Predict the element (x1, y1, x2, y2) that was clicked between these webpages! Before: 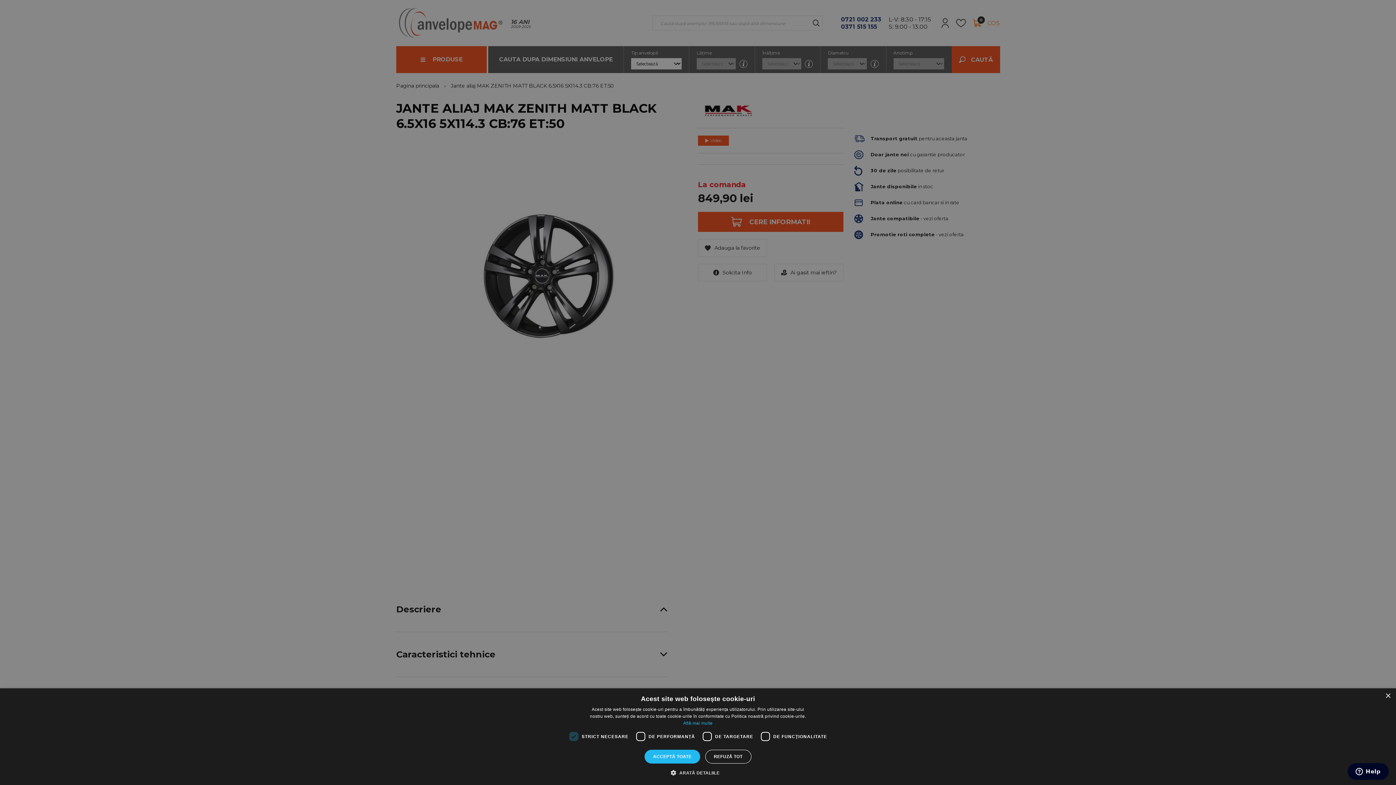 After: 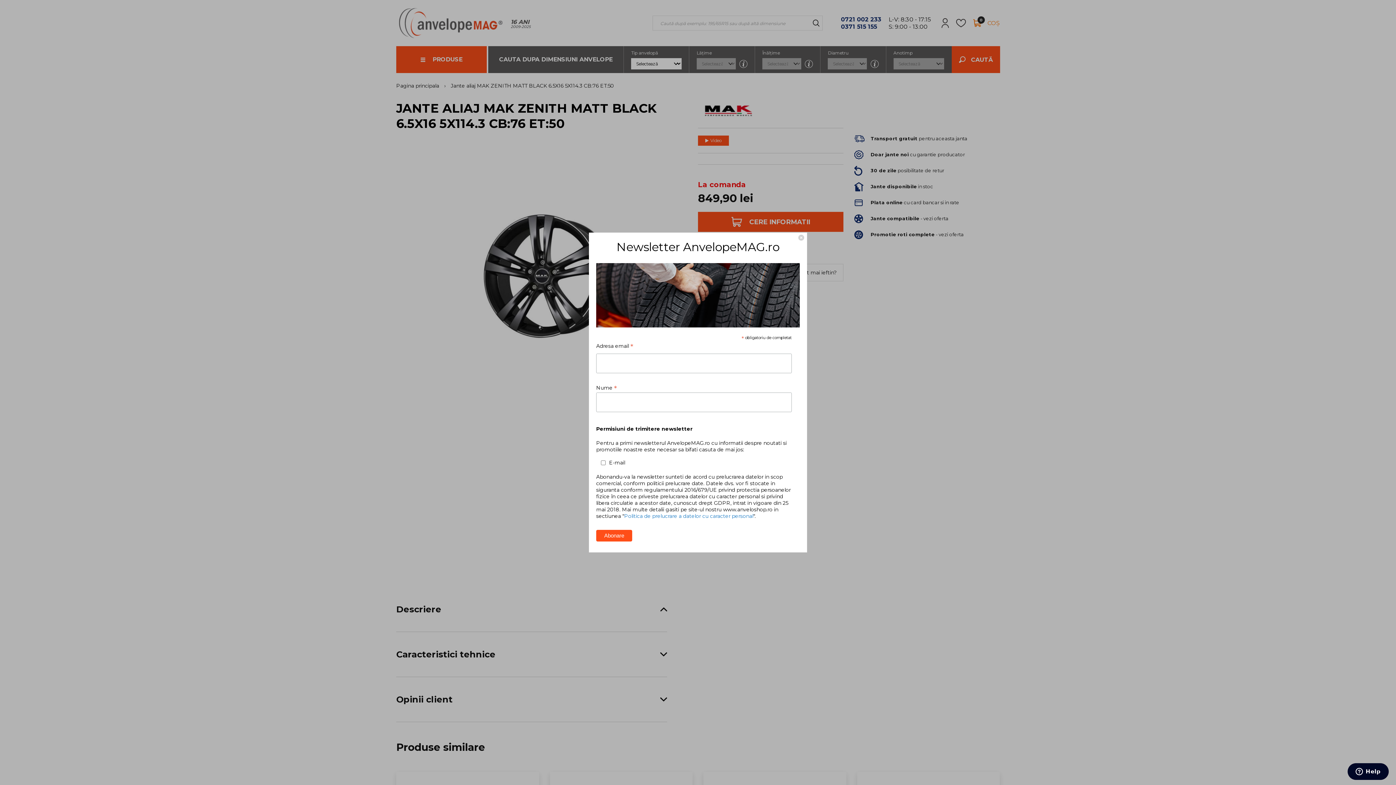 Action: bbox: (644, 750, 700, 764) label: ACCEPTĂ TOATE